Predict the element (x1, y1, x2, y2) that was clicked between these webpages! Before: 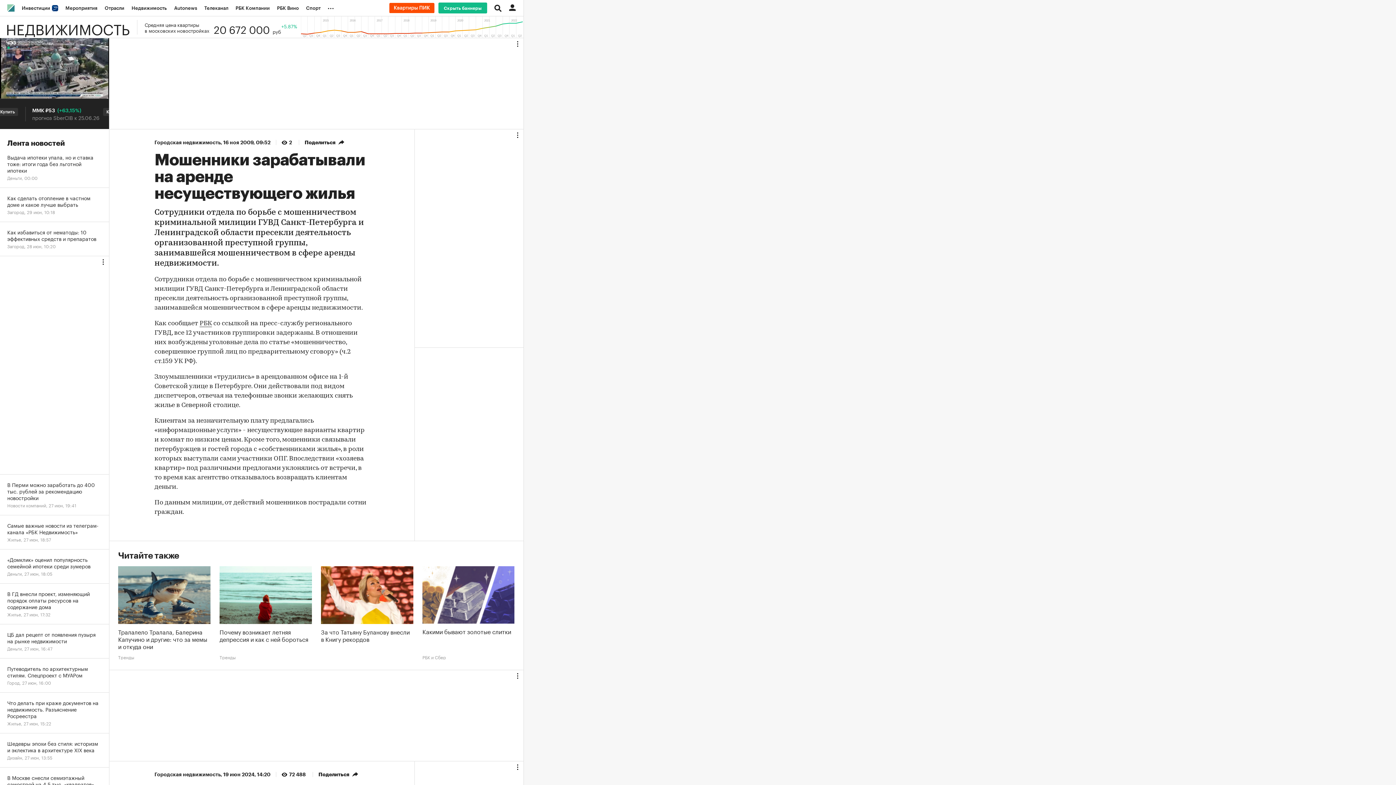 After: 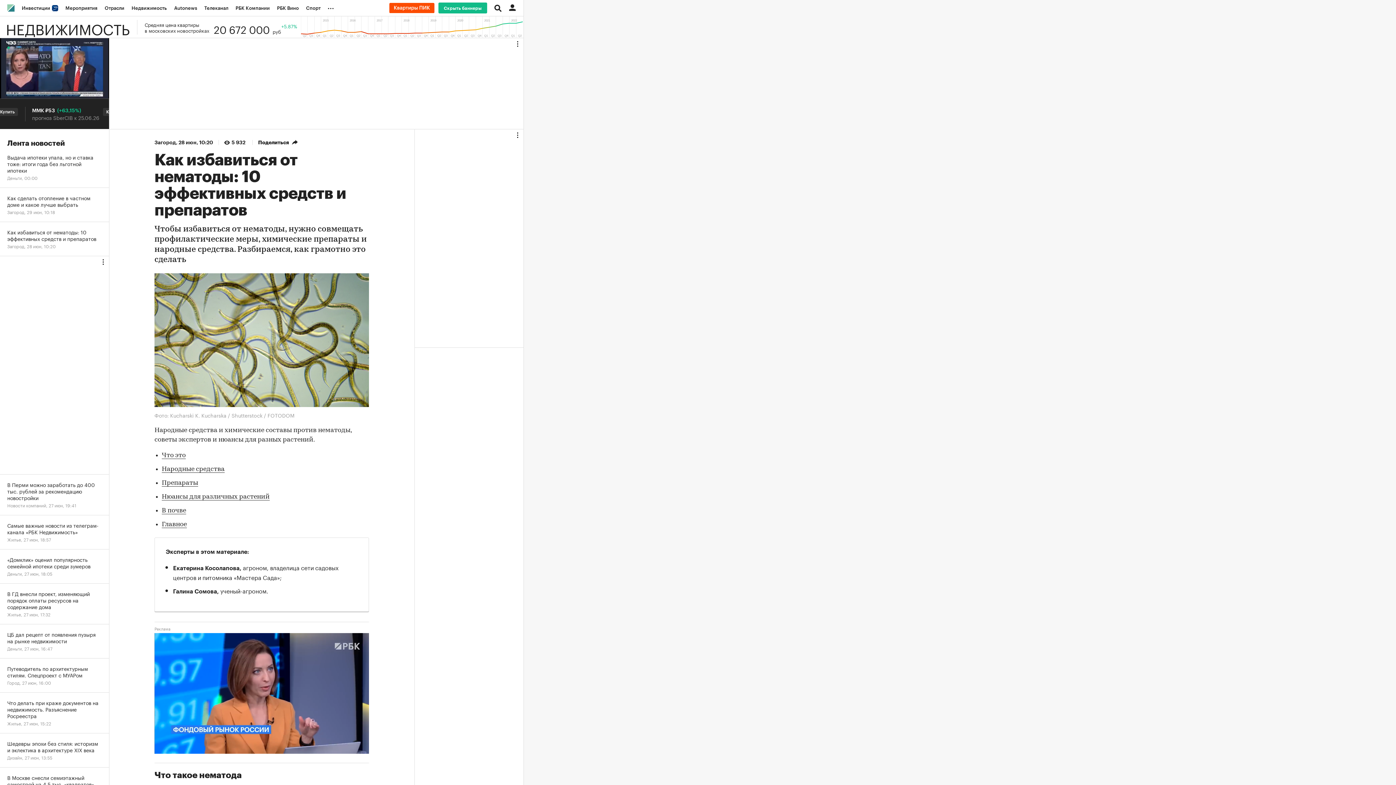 Action: bbox: (0, 222, 109, 256) label: Как избавиться от нематоды: 10 эффективных средств и препаратов
Загород, 28 июн, 10:20